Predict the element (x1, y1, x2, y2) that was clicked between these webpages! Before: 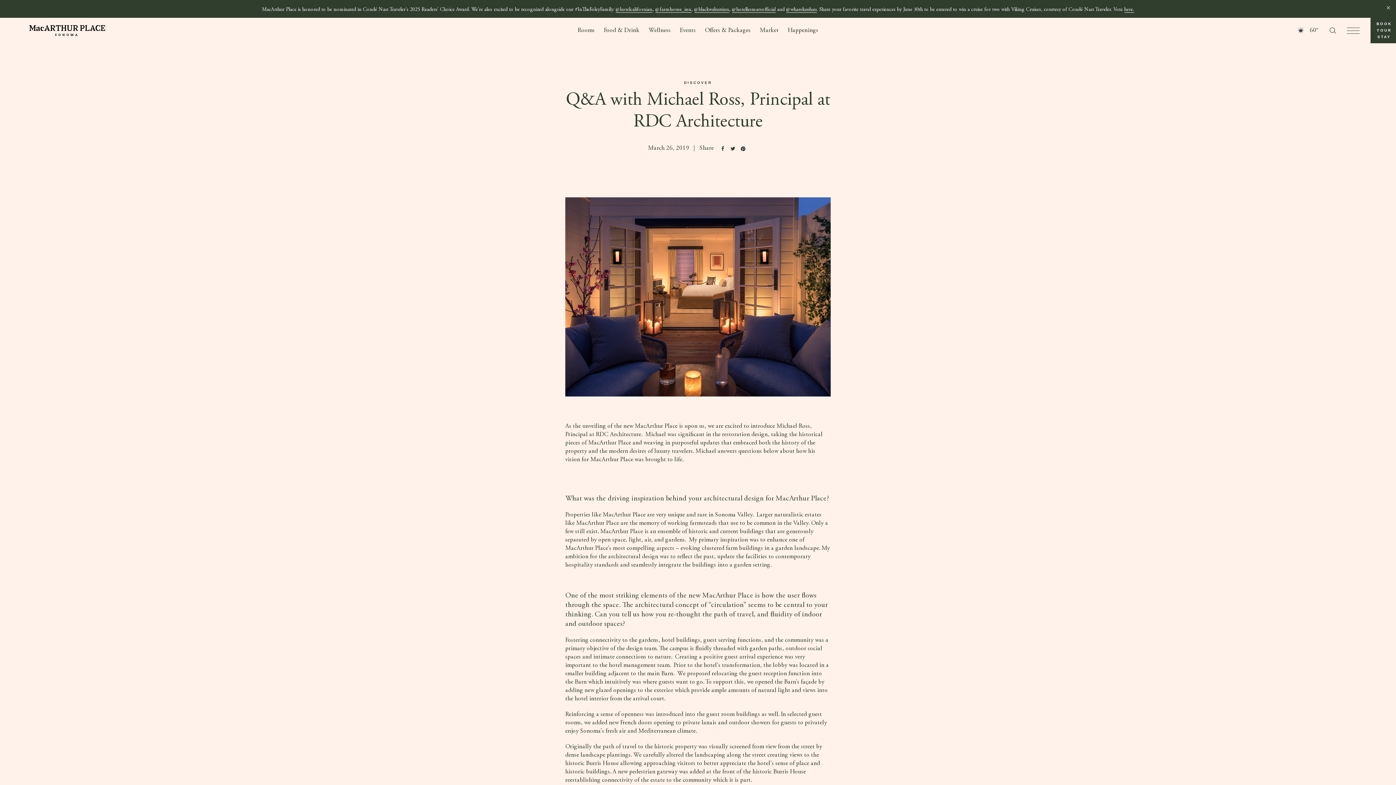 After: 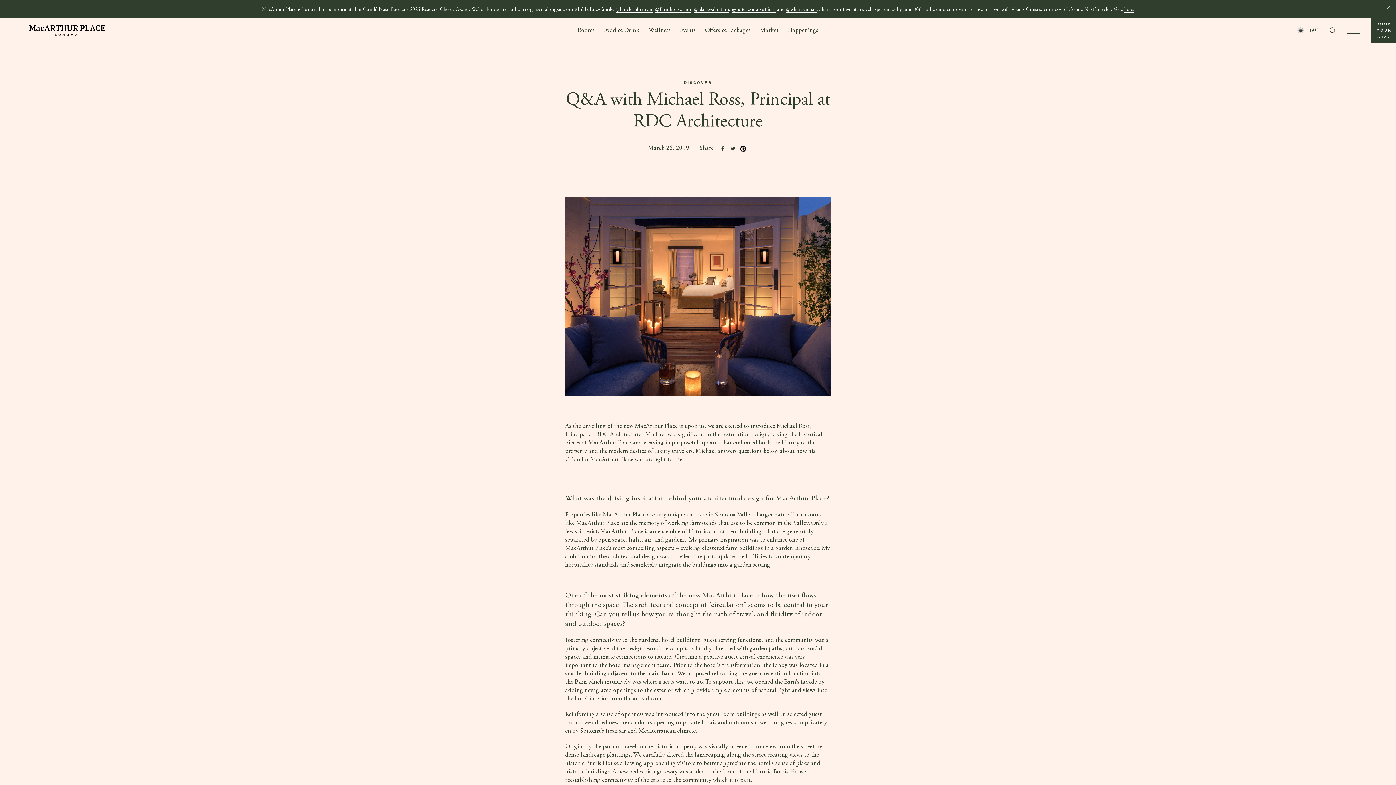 Action: bbox: (740, 146, 745, 151) label: Visit us on pinterest